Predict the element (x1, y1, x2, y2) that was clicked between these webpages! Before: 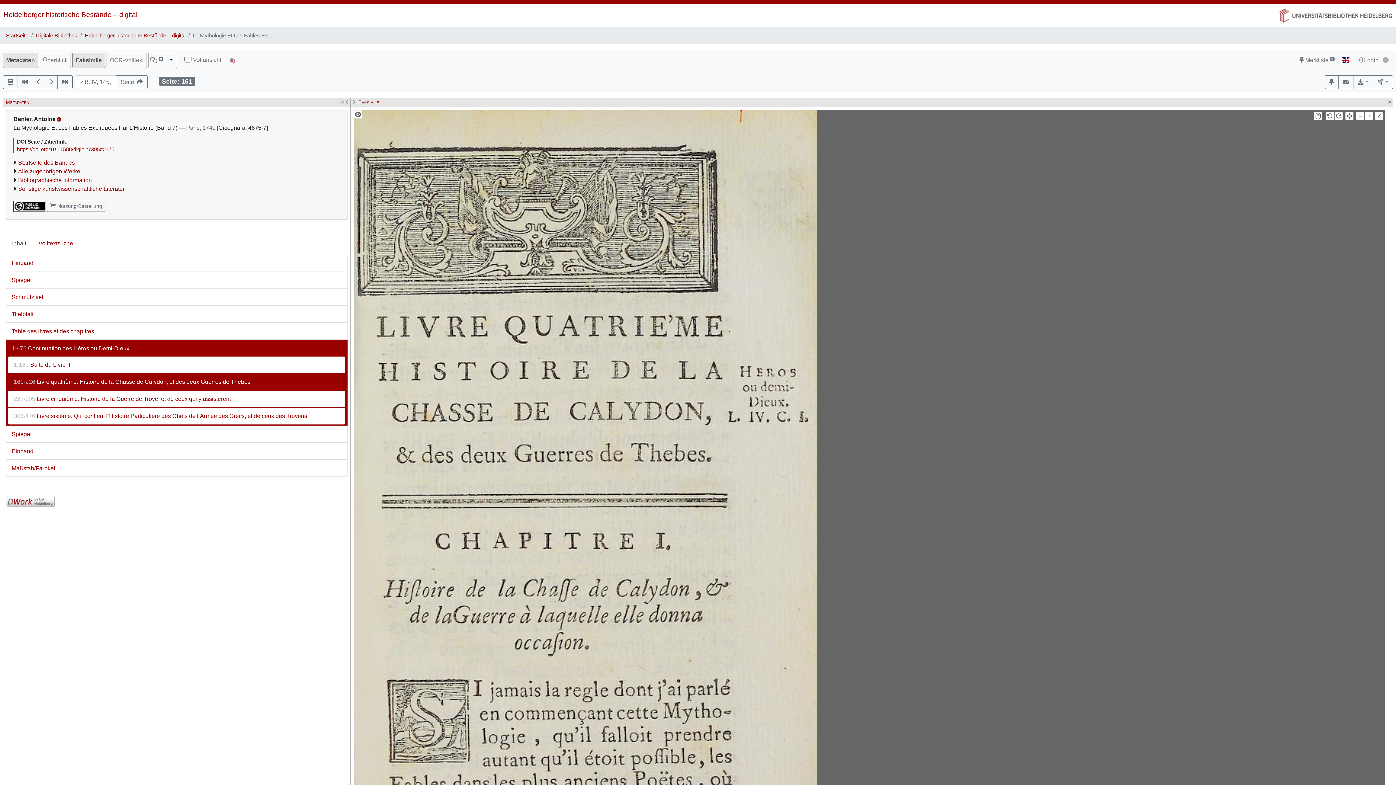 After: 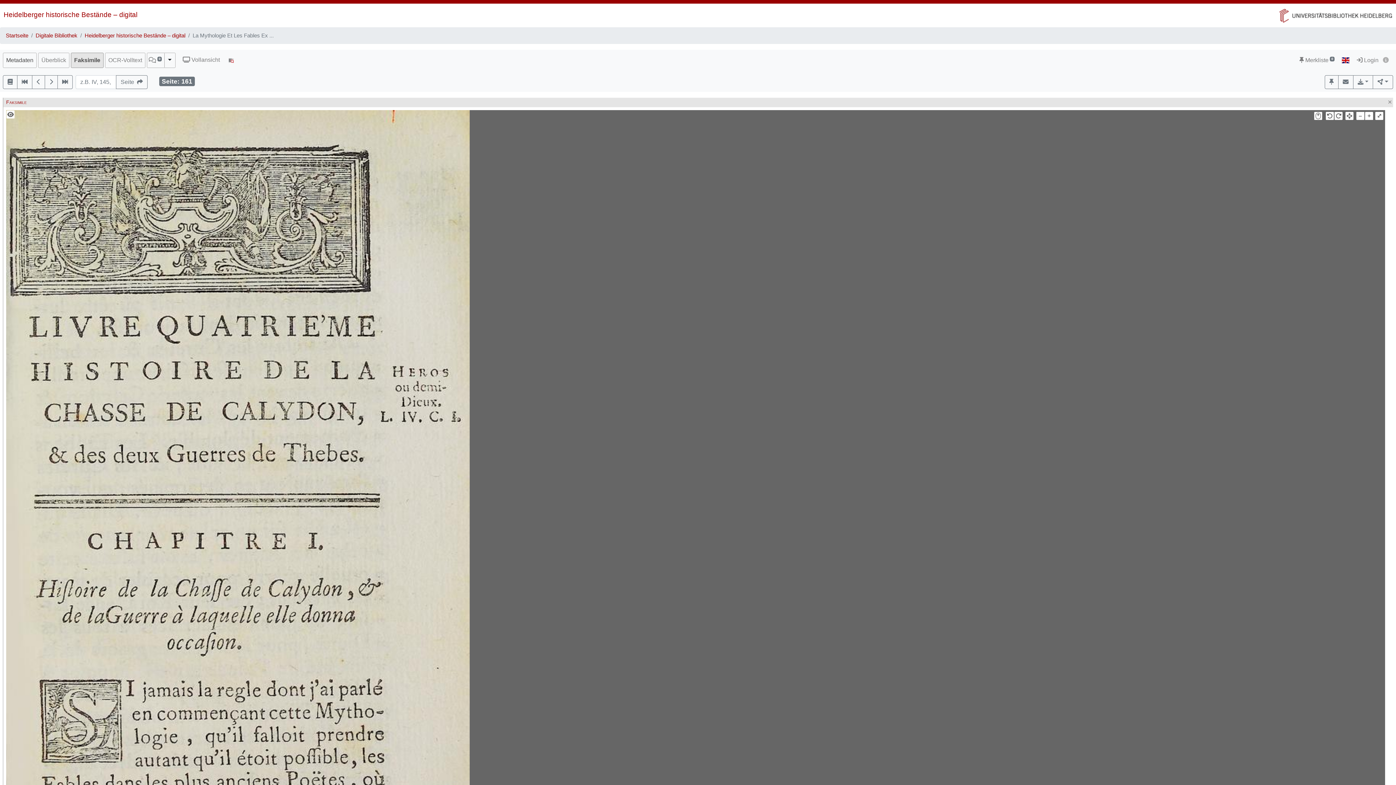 Action: label: Metadaten bbox: (3, 53, 37, 67)